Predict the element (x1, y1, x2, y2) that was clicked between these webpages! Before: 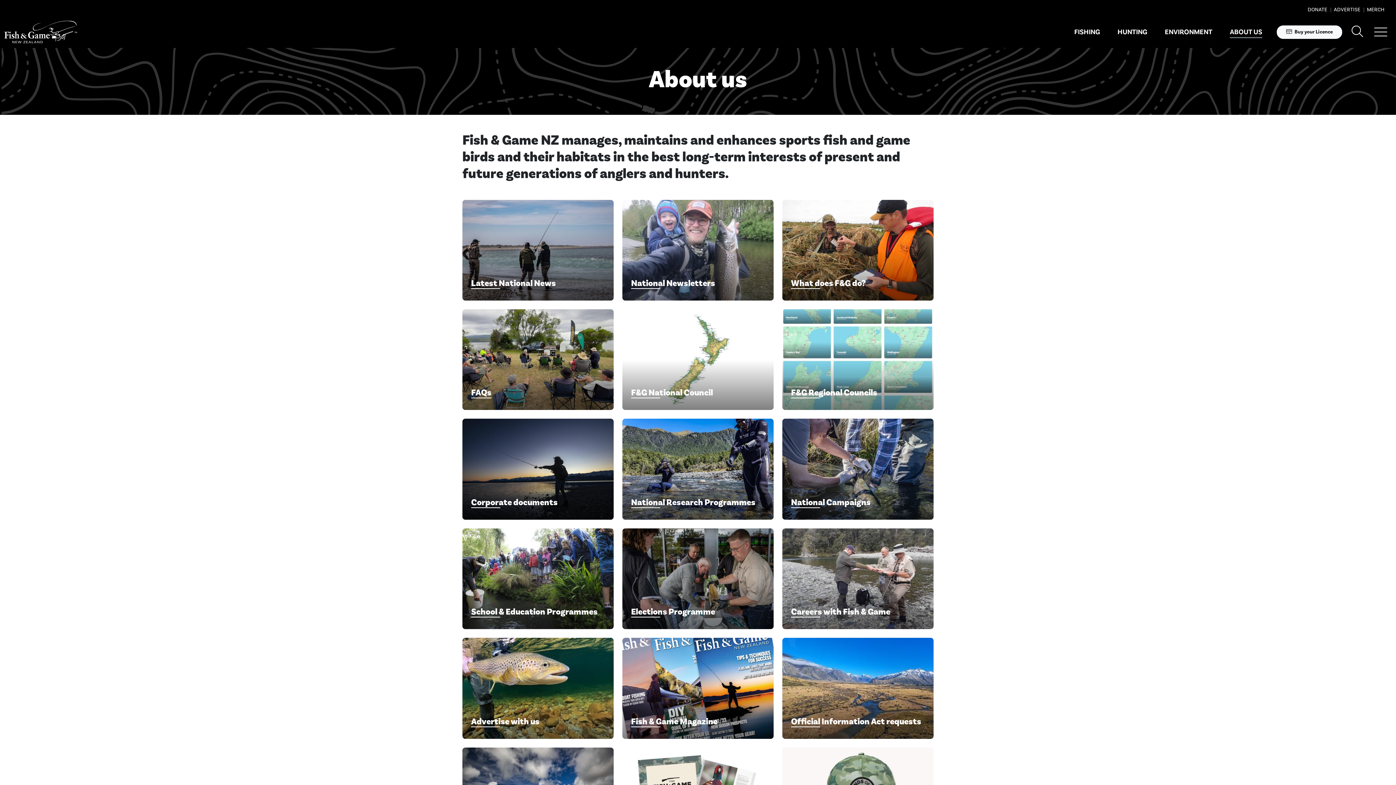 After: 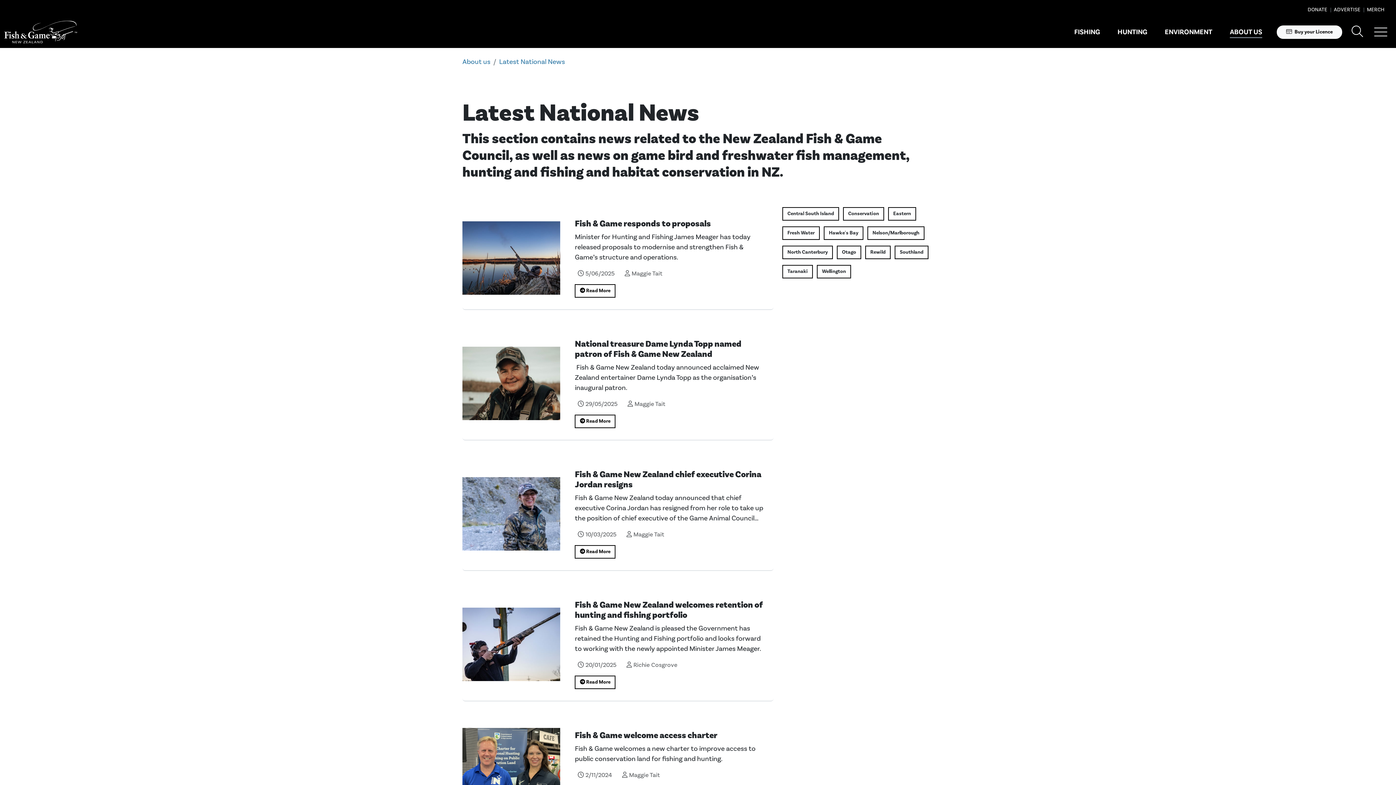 Action: bbox: (471, 277, 556, 289) label: Latest National News